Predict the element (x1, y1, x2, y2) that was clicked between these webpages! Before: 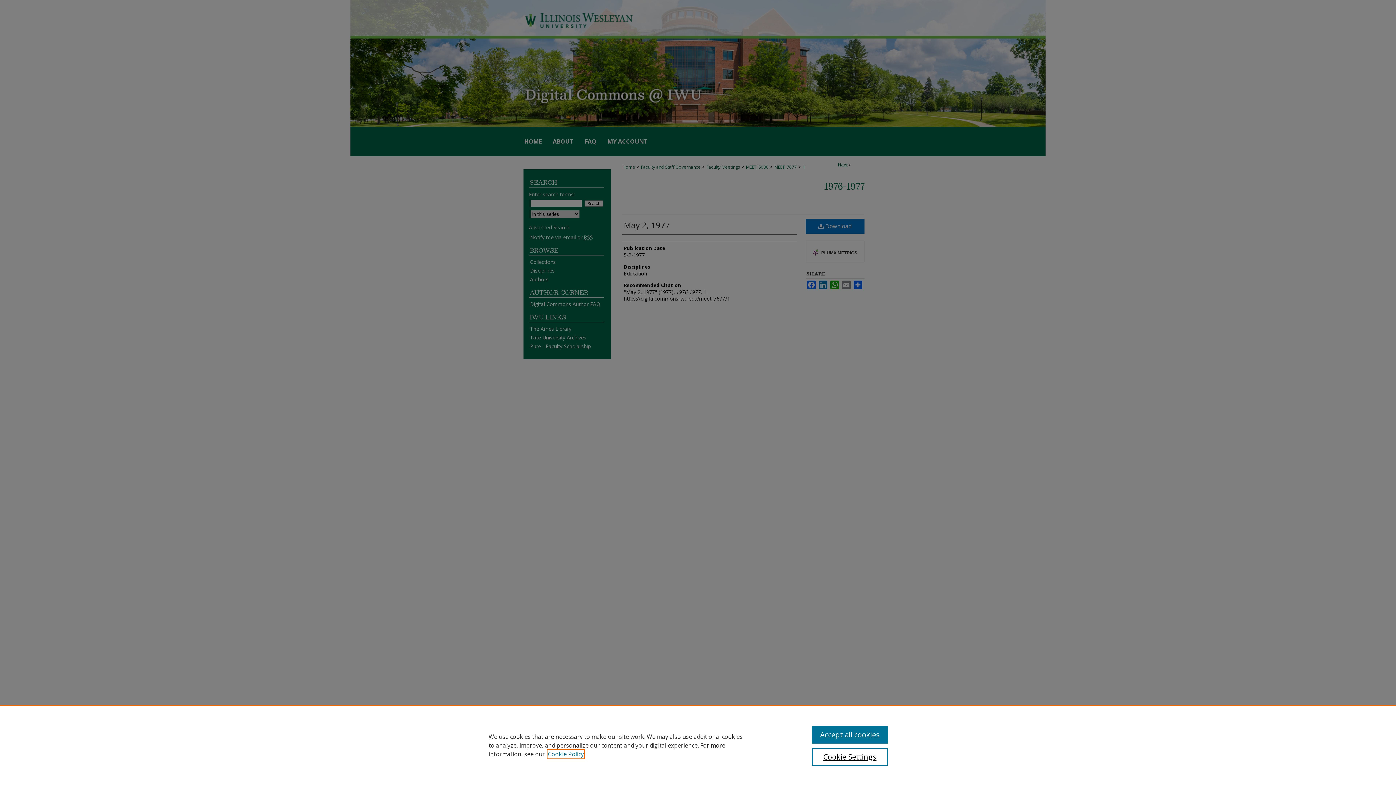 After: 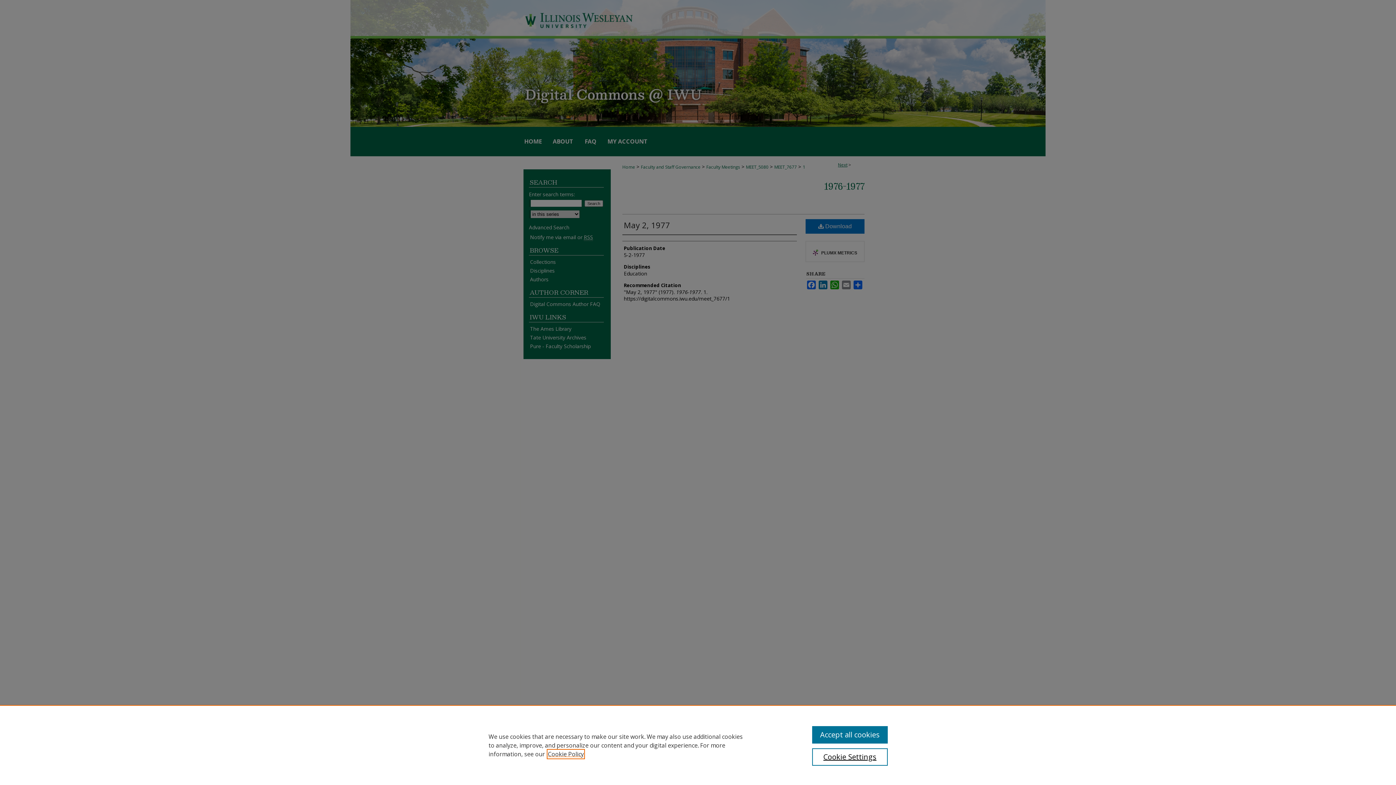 Action: label: , opens in a new tab bbox: (548, 750, 584, 758)